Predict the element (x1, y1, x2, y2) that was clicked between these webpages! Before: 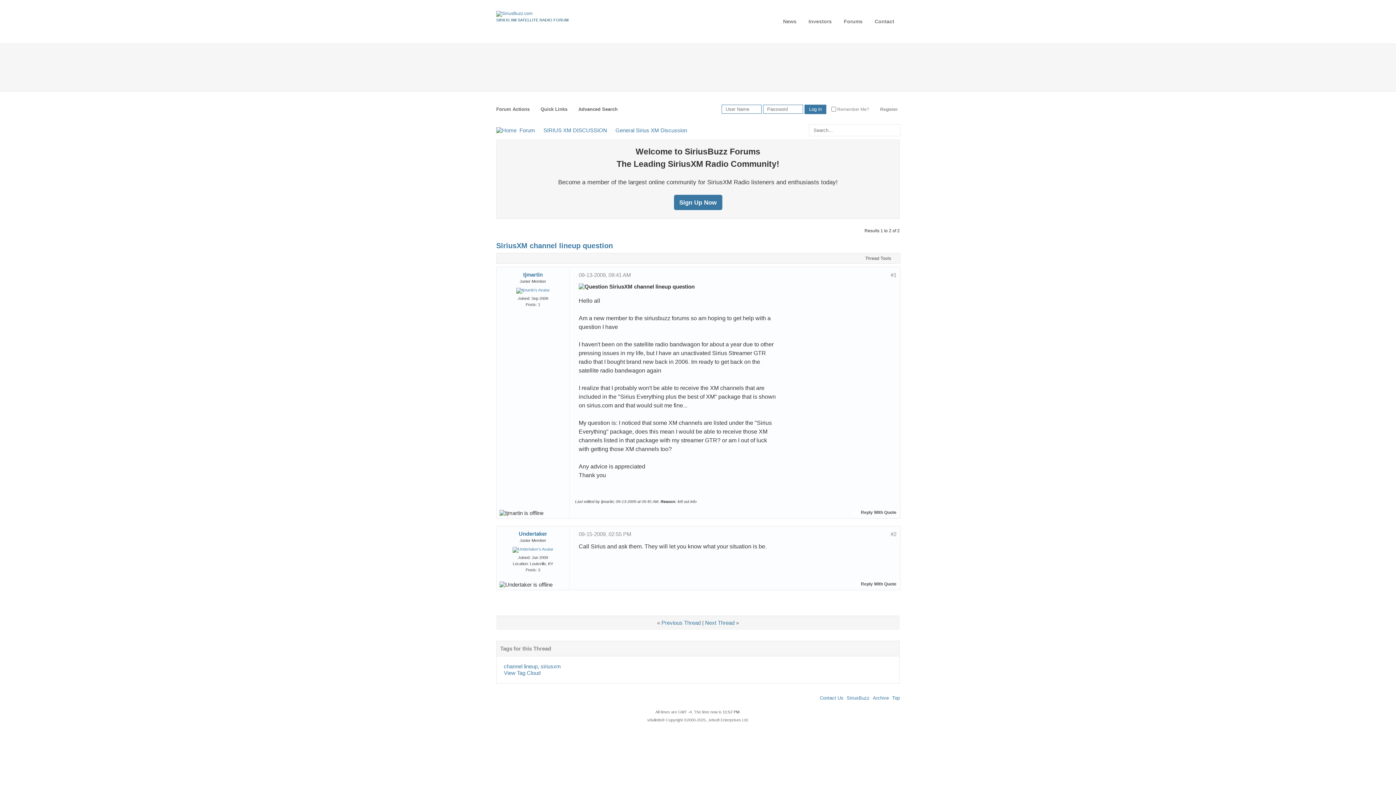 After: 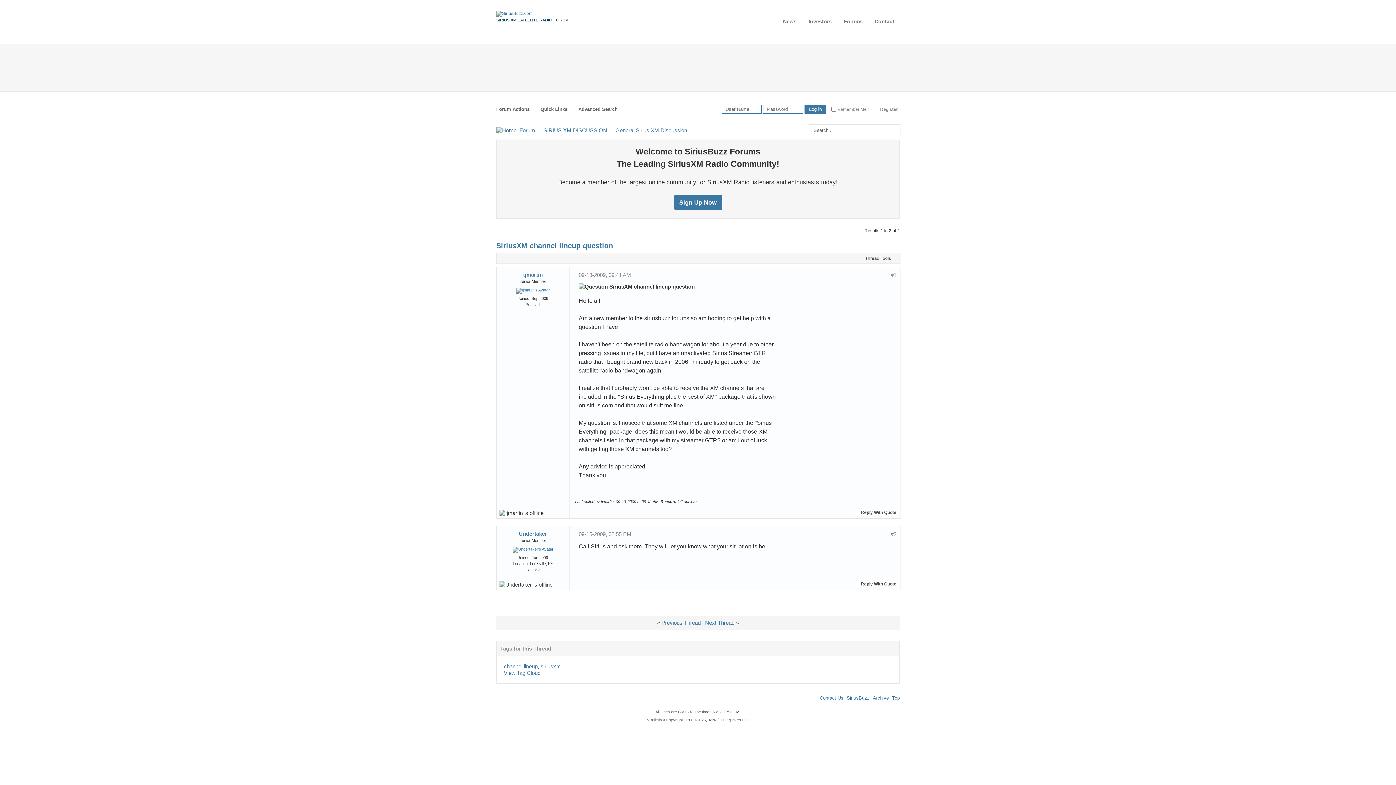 Action: bbox: (890, 271, 896, 278) label: #1